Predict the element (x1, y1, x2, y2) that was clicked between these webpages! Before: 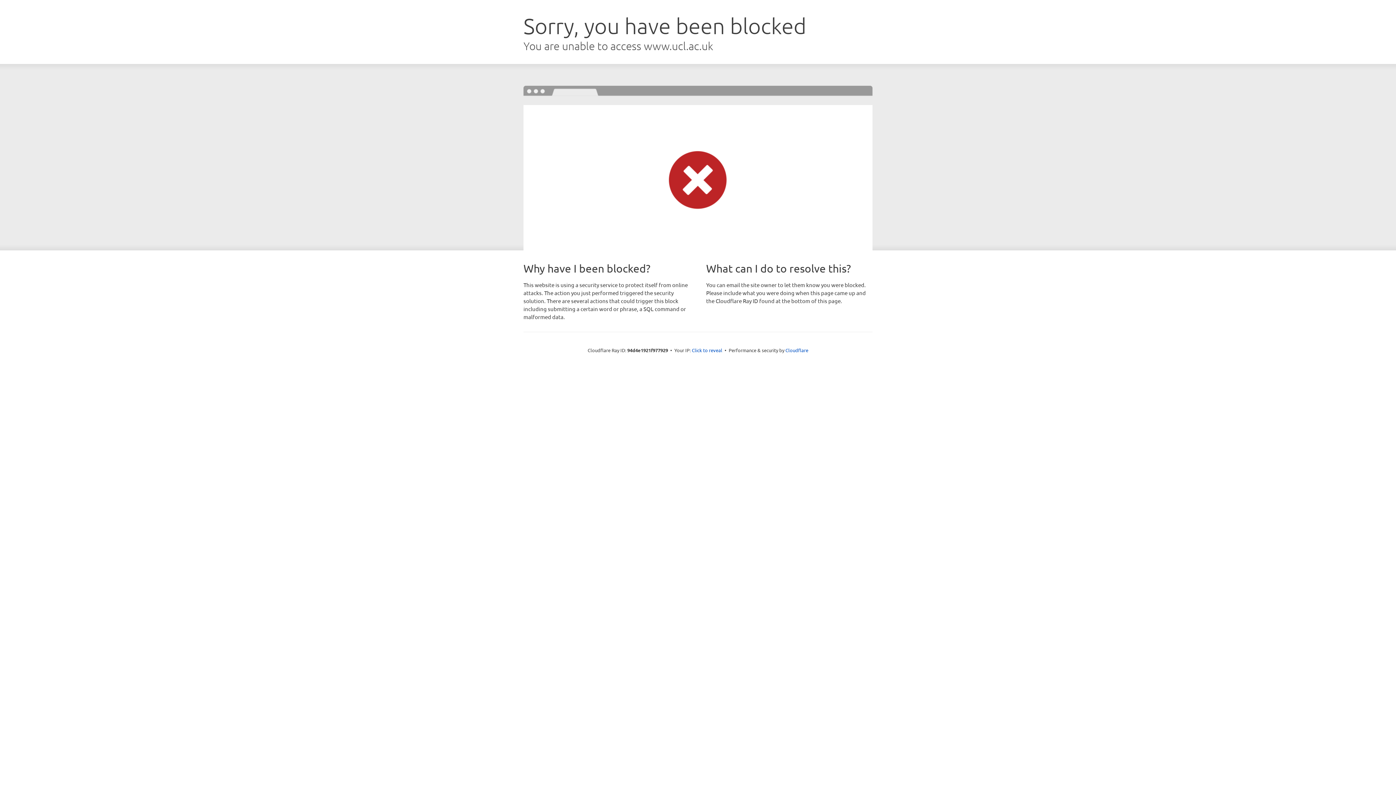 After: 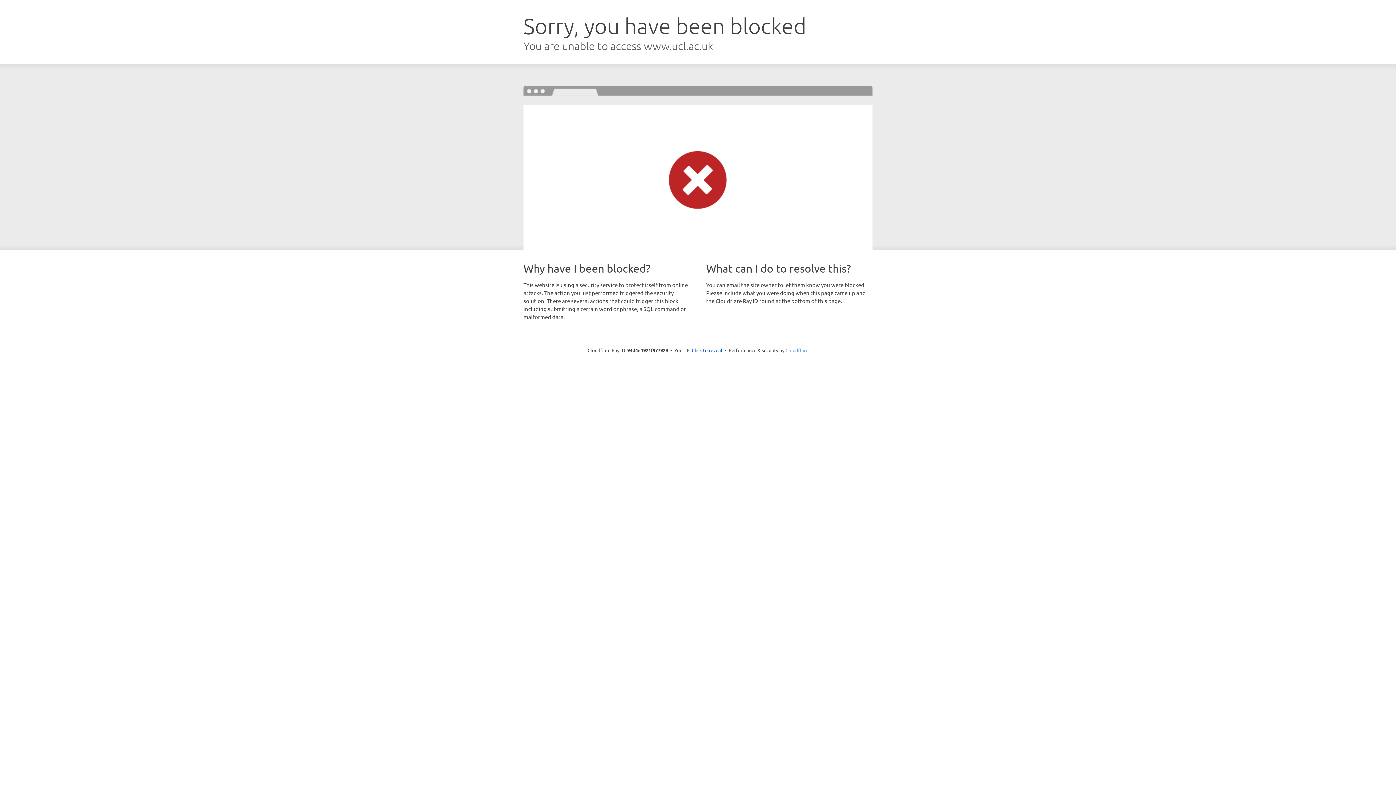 Action: bbox: (785, 347, 808, 353) label: Cloudflare